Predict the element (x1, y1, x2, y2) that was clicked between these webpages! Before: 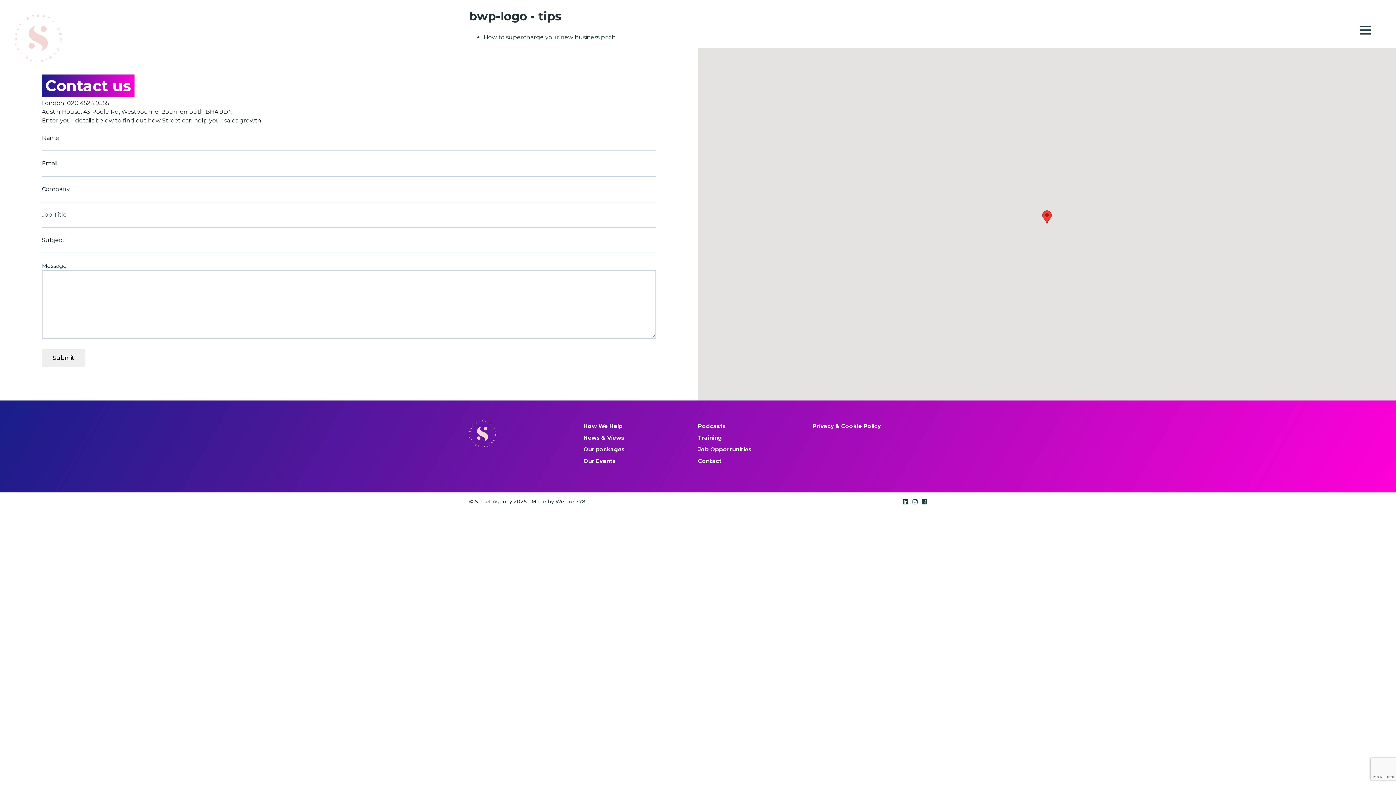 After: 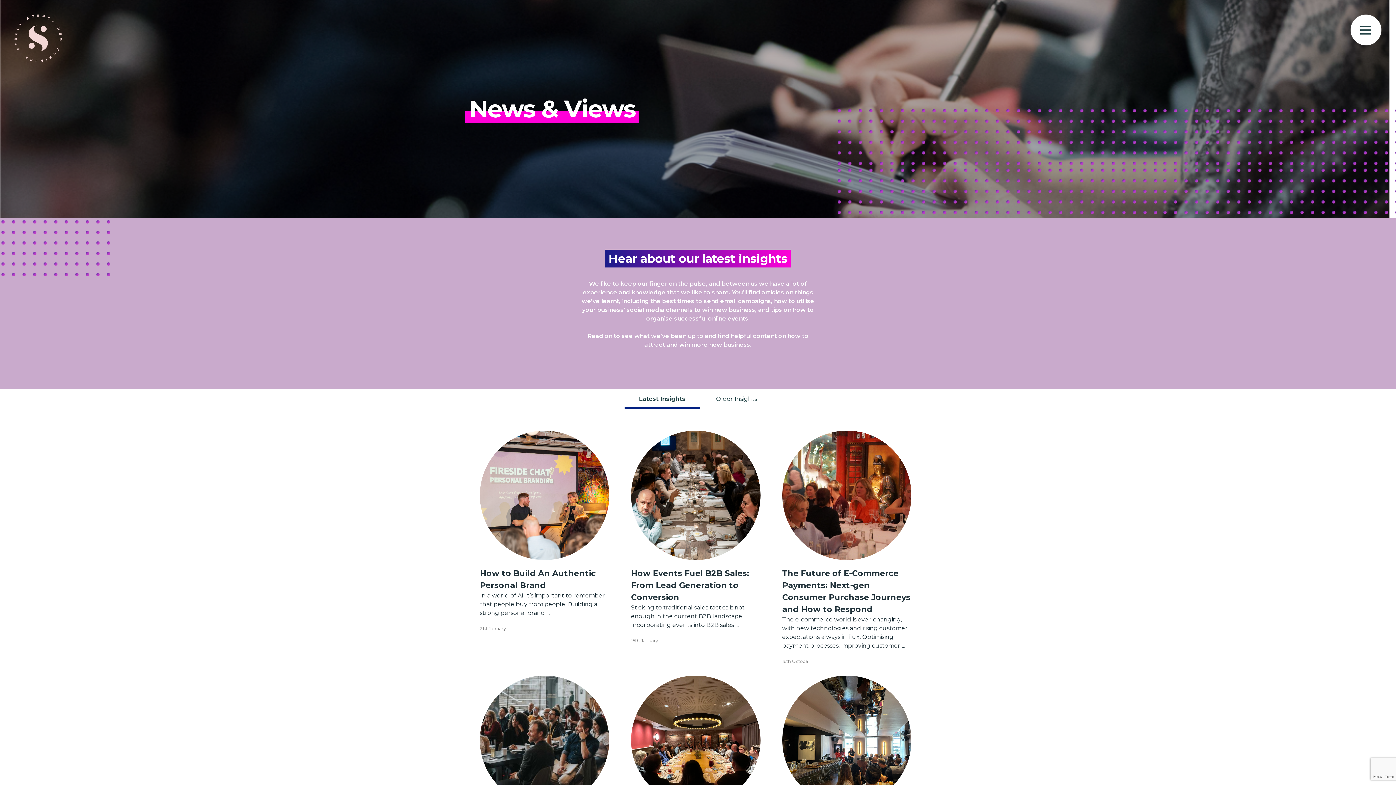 Action: label: News & Views bbox: (583, 434, 624, 441)